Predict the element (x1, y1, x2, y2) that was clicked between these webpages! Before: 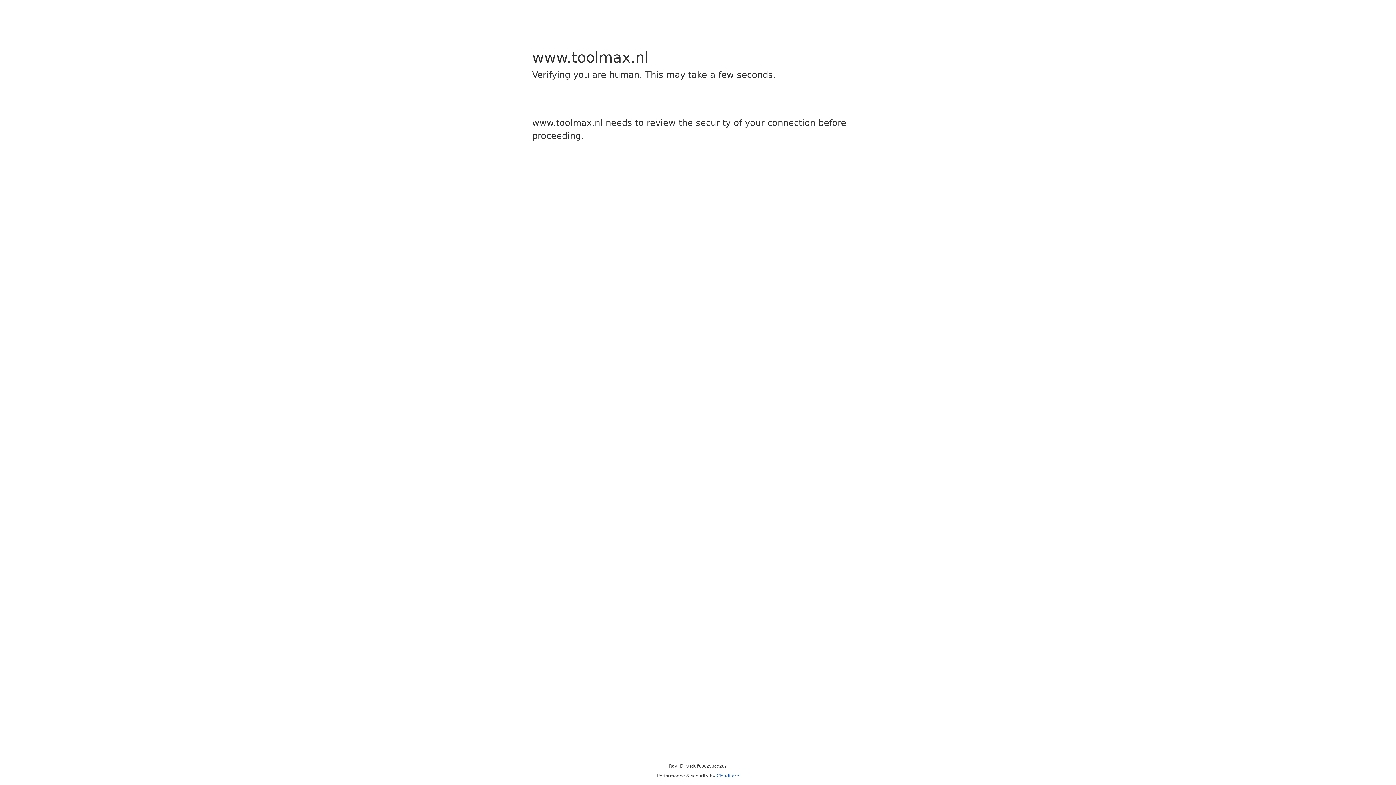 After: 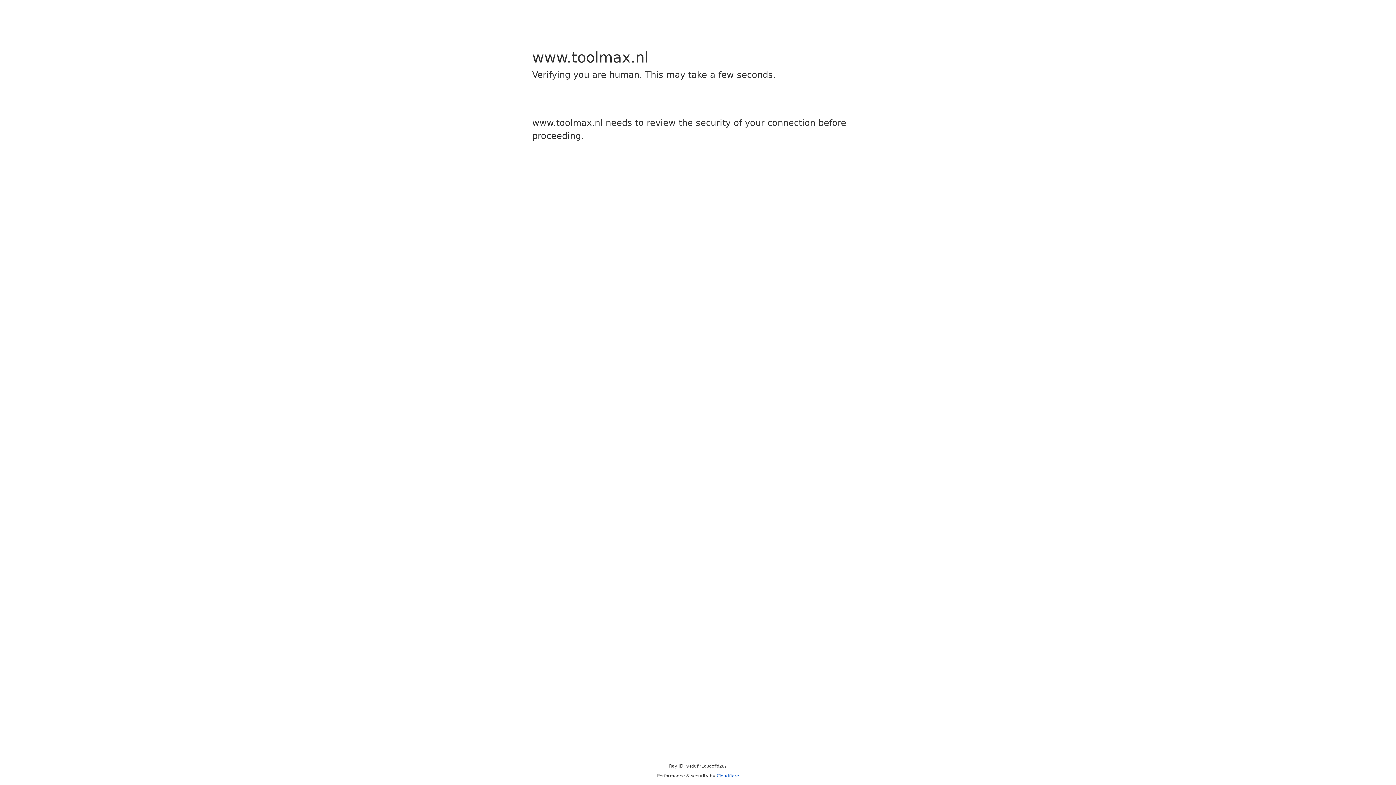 Action: label: Cloudflare bbox: (716, 773, 739, 778)